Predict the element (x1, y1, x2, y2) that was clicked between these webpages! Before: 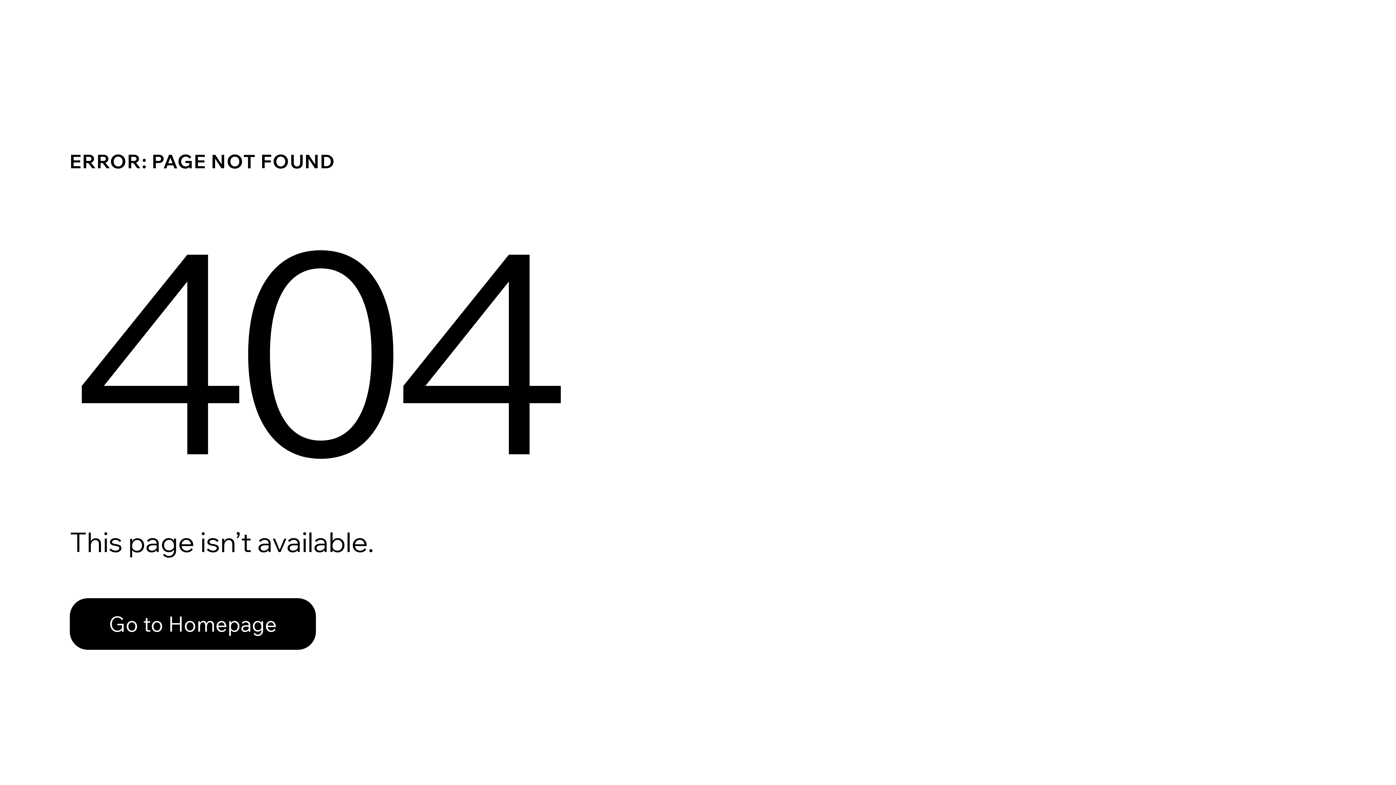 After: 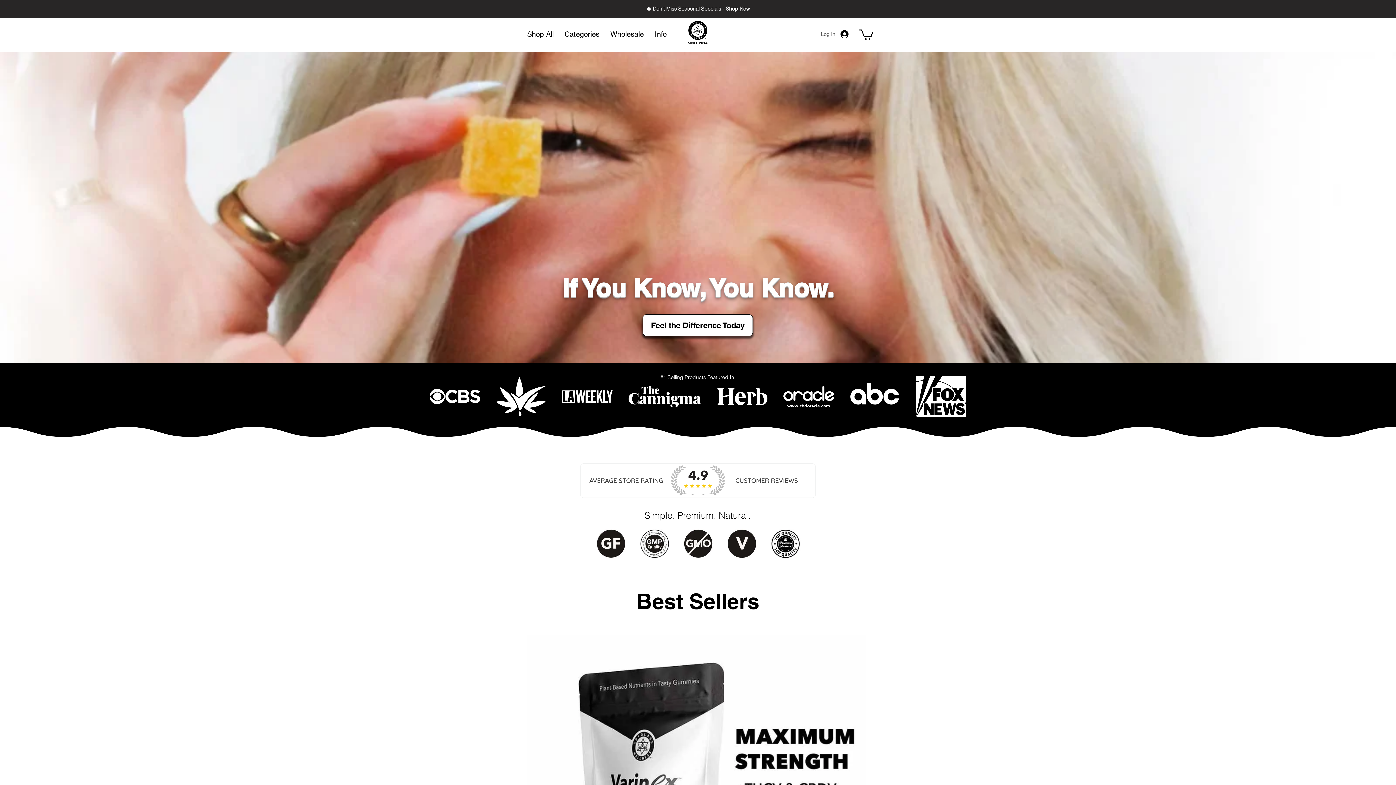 Action: label: Go to Homepage bbox: (69, 598, 316, 650)